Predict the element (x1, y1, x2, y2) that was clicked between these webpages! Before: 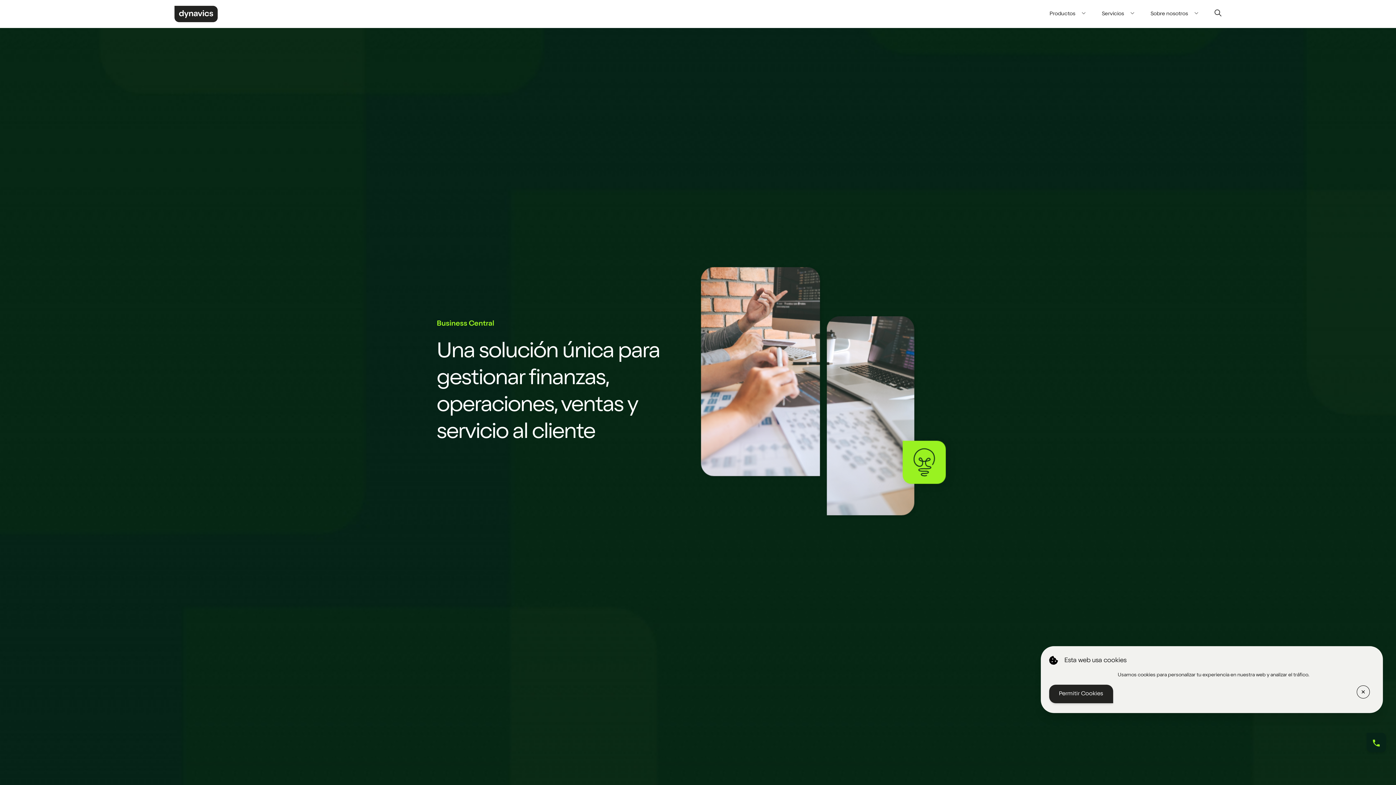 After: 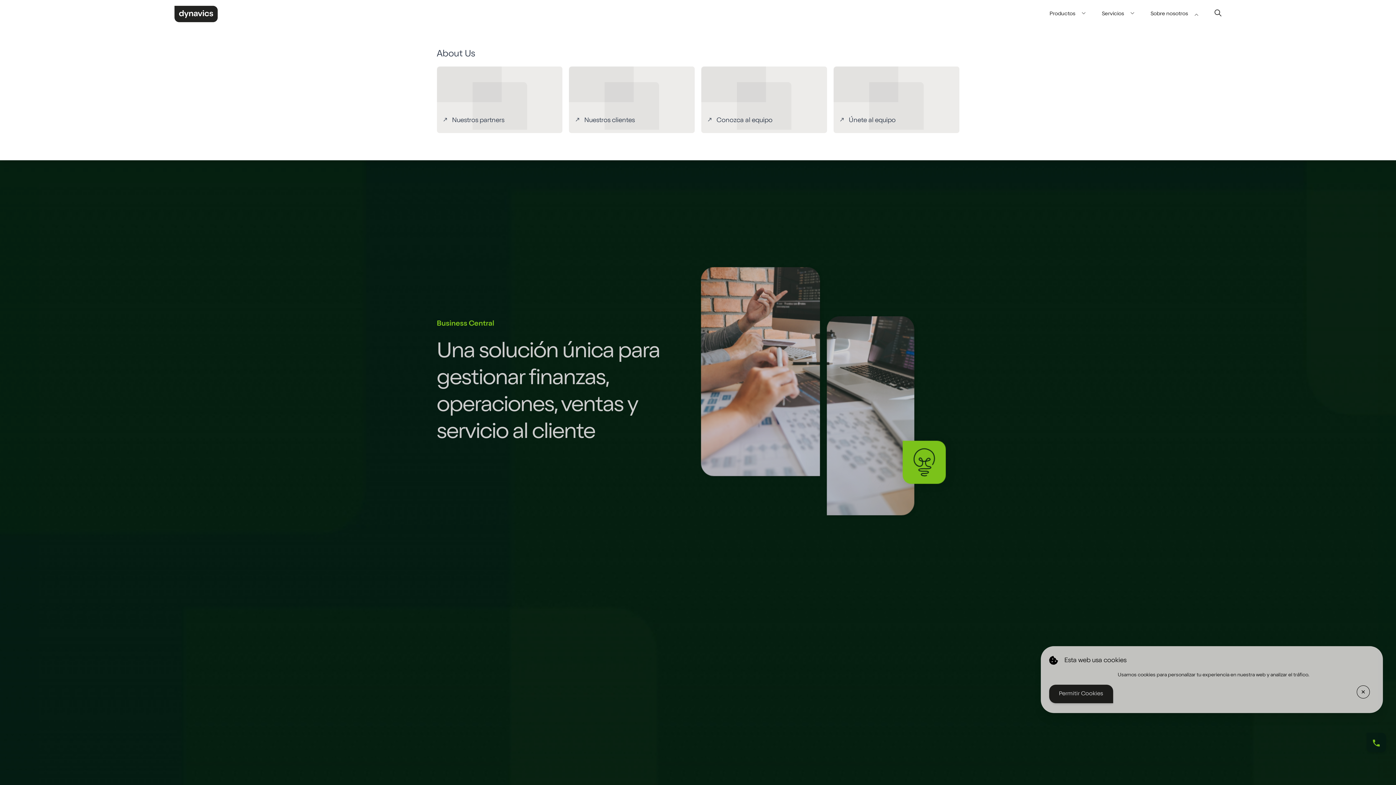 Action: label: Sobre nosotros bbox: (1150, 1, 1198, 26)